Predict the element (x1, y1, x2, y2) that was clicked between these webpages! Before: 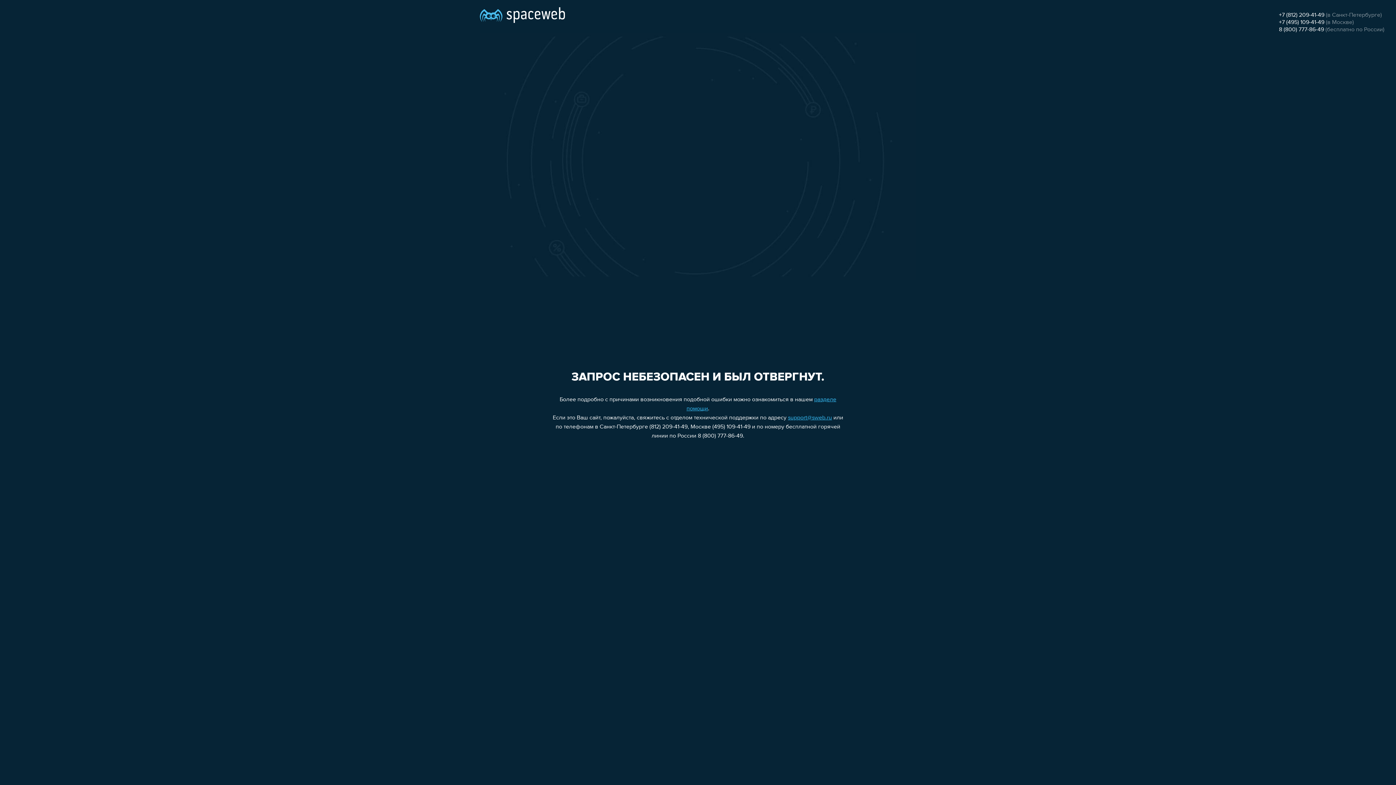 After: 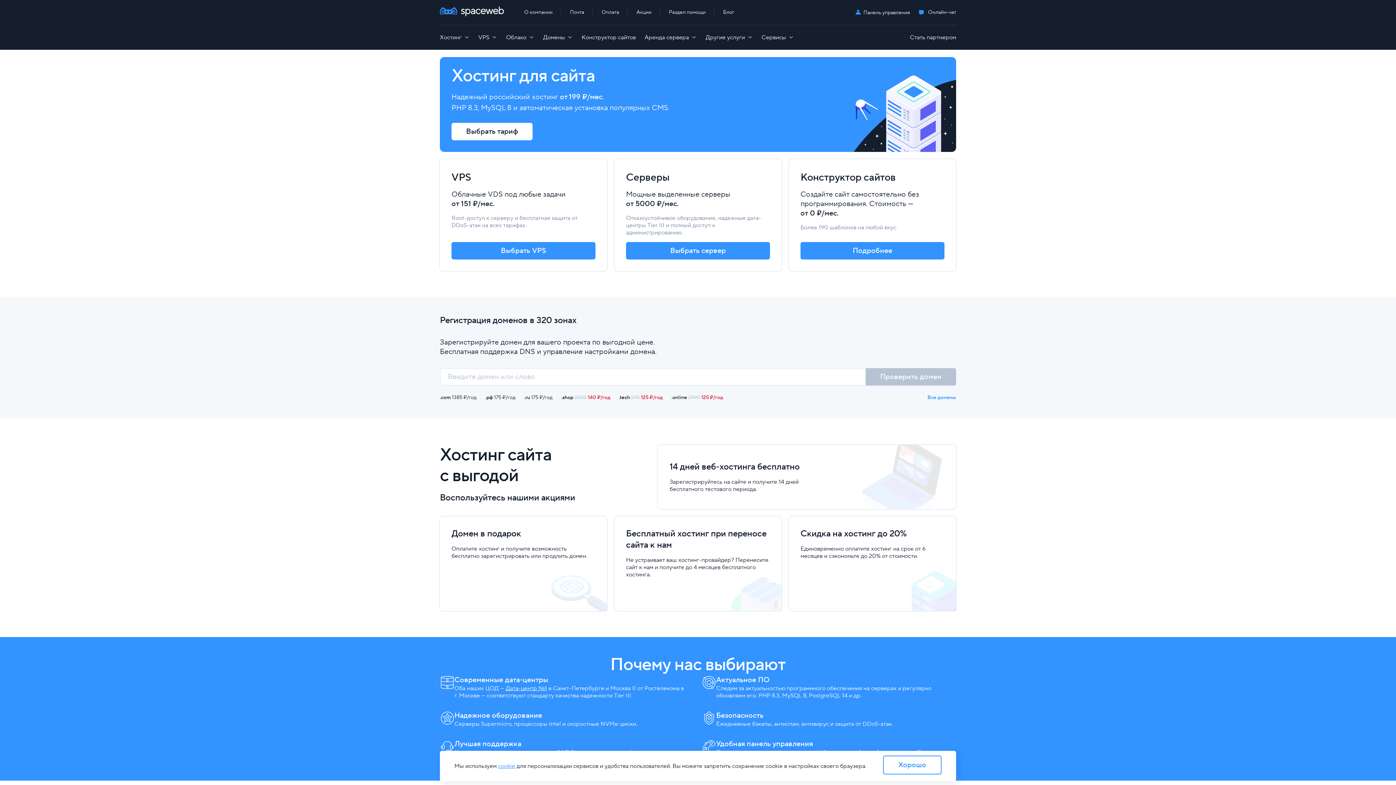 Action: bbox: (480, 0, 565, 25)